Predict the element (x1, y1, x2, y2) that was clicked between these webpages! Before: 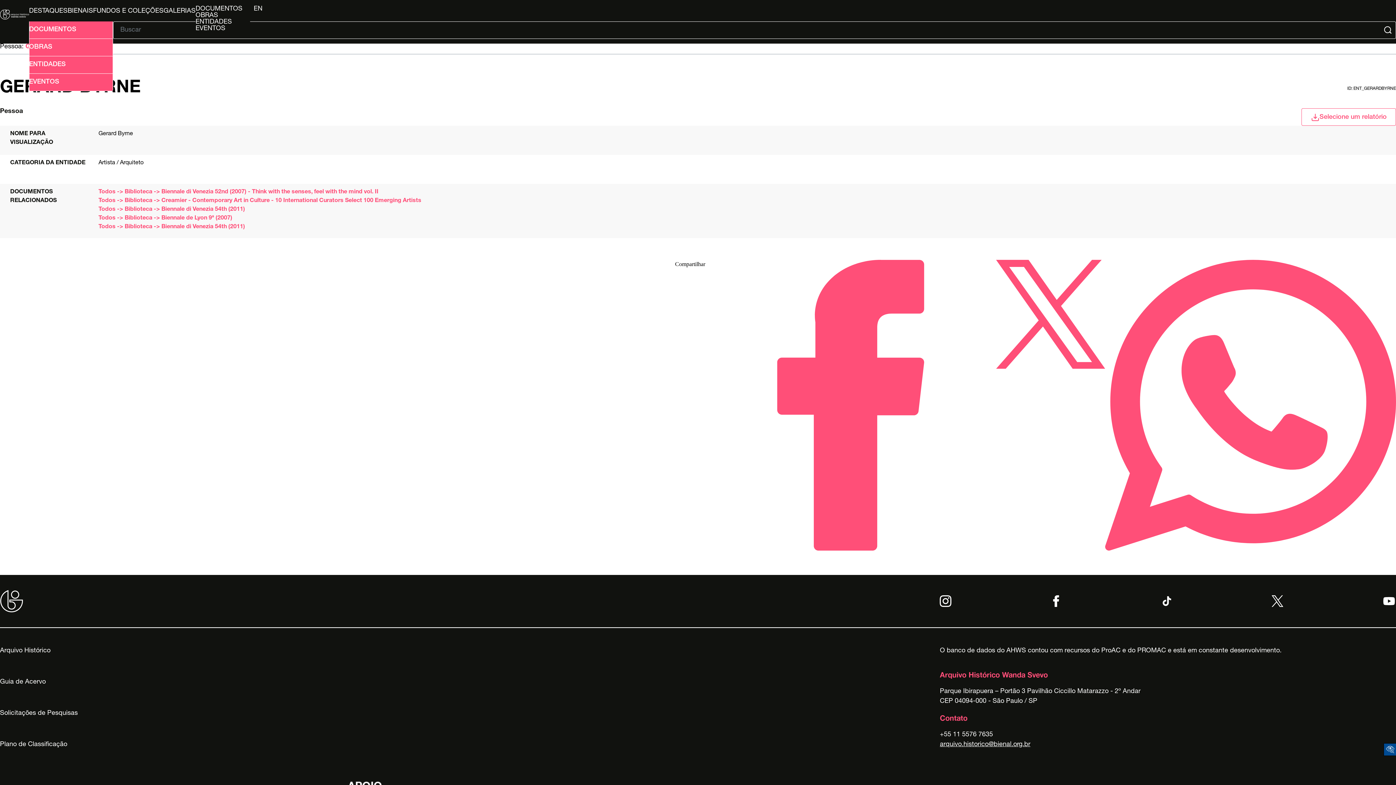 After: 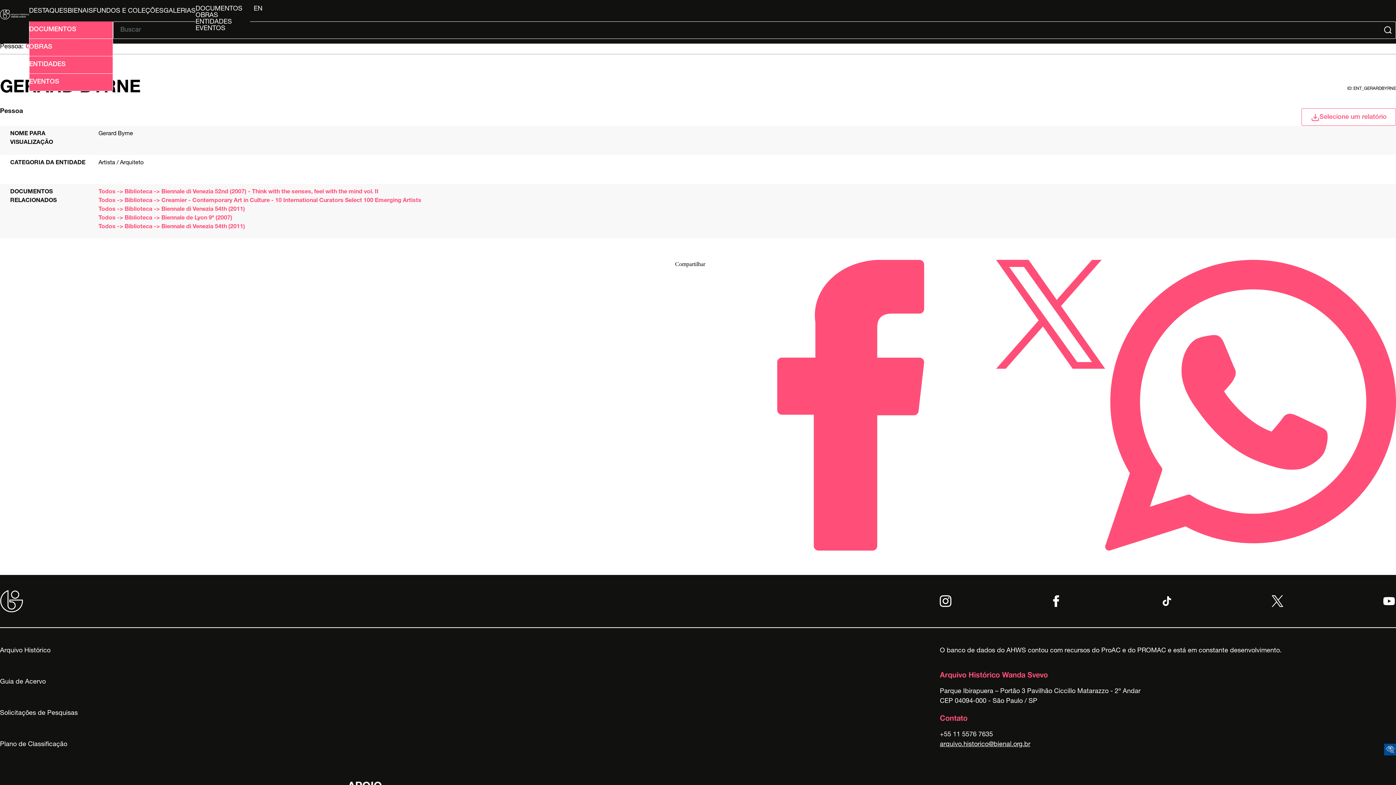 Action: bbox: (996, 260, 1105, 369)